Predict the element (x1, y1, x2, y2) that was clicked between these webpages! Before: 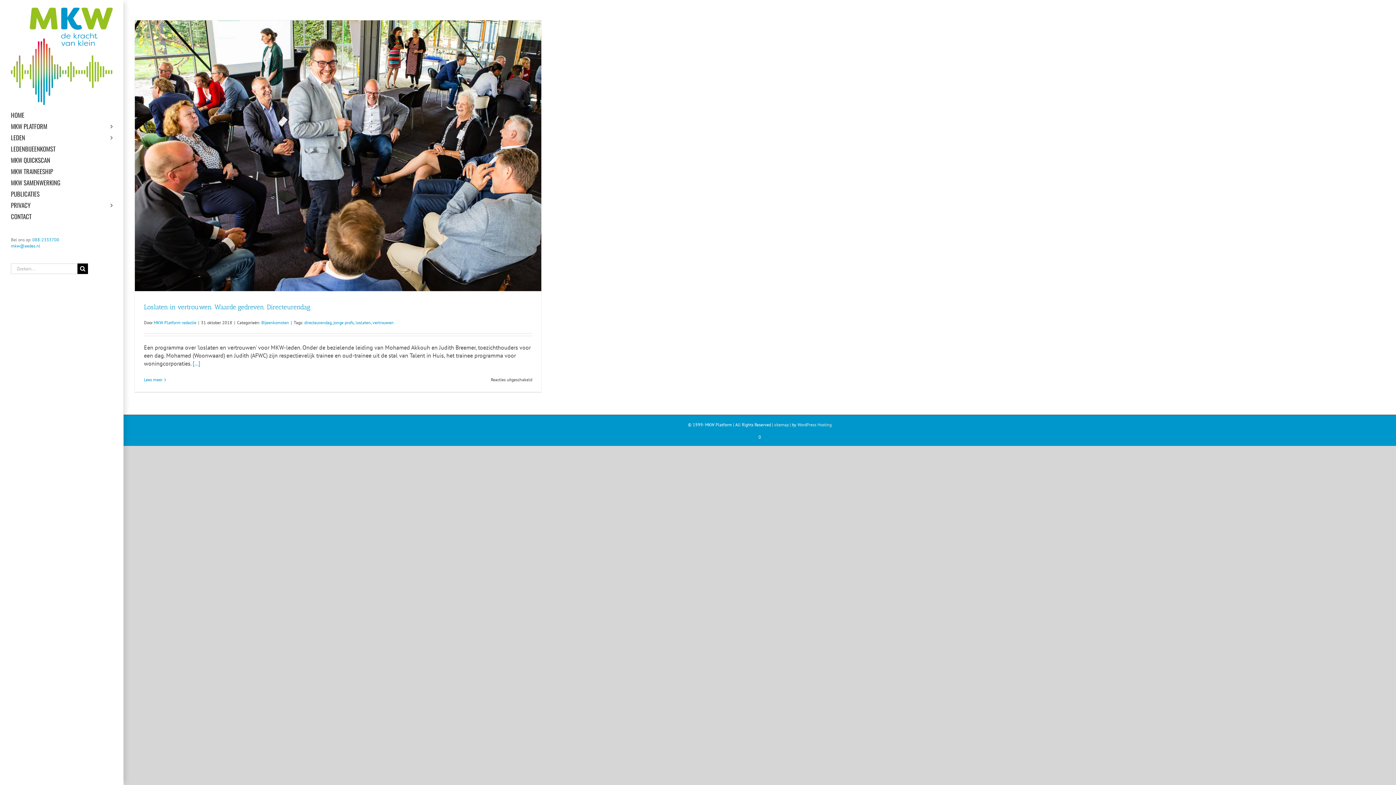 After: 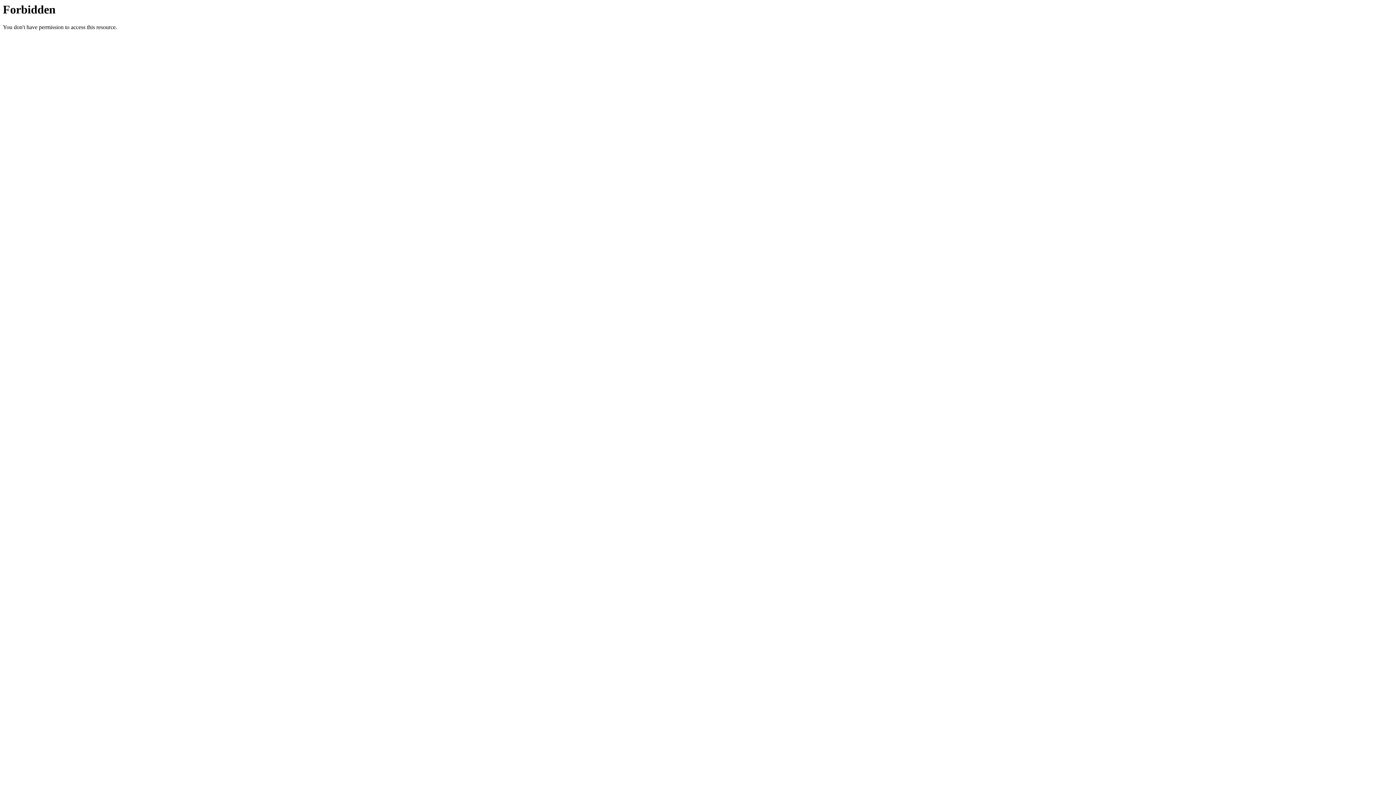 Action: bbox: (797, 422, 831, 427) label: WordPress Hosting